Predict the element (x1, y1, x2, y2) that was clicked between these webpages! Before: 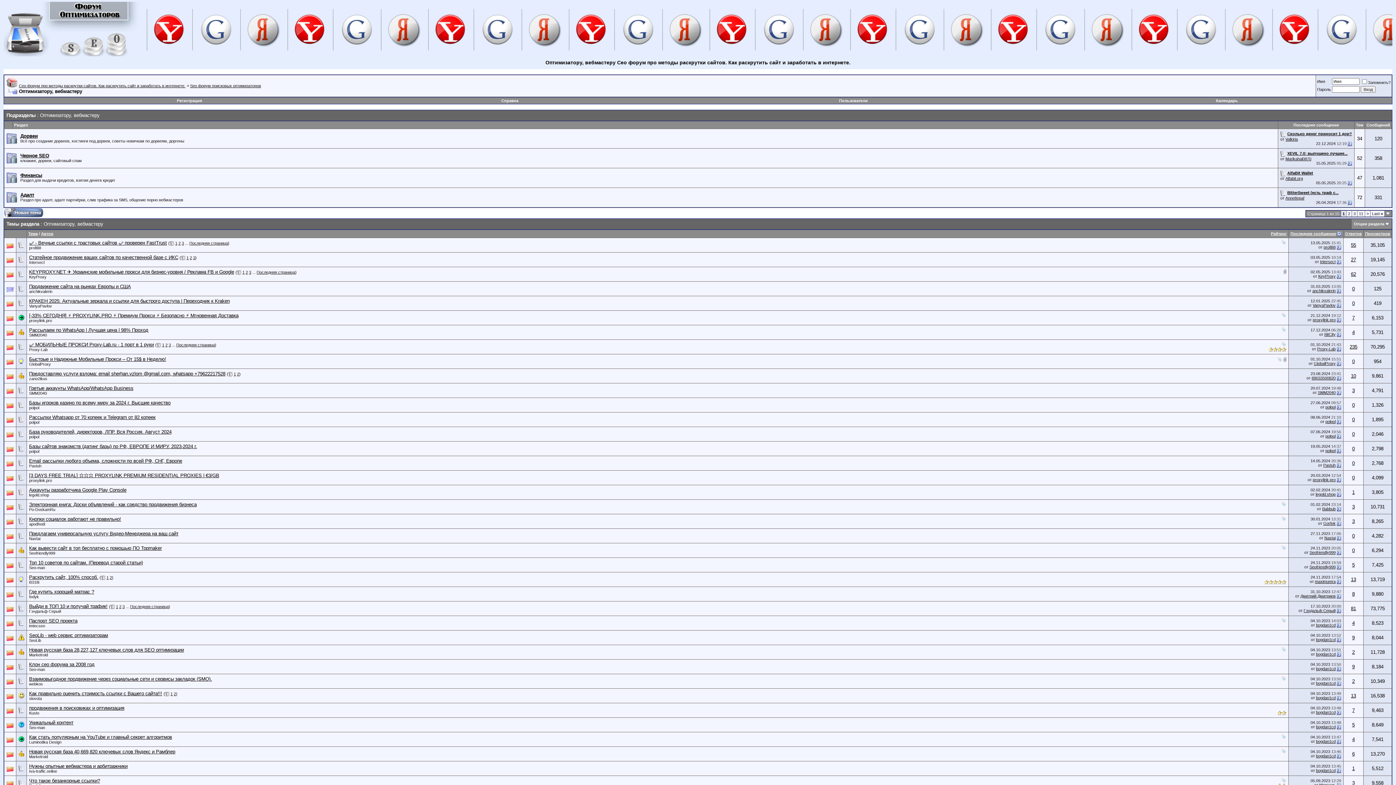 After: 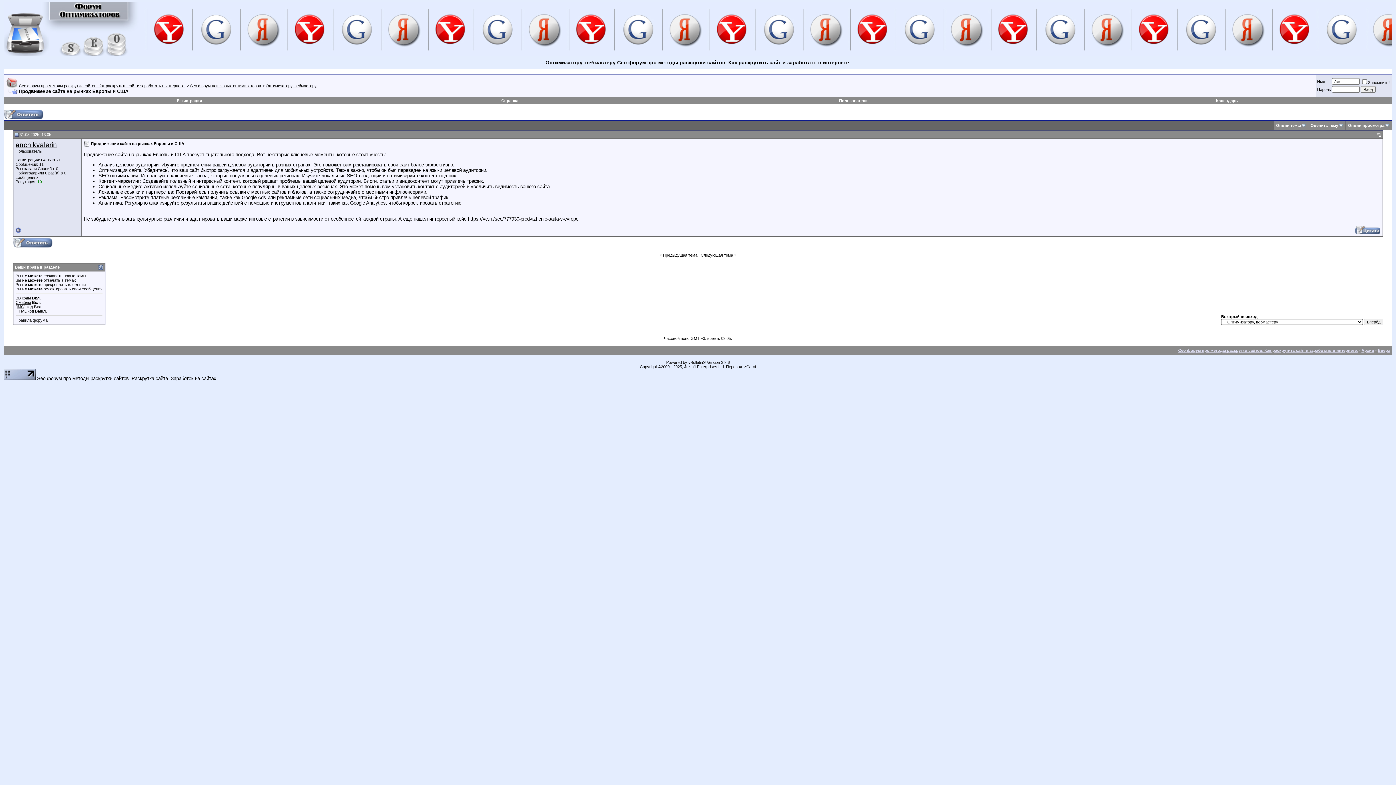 Action: bbox: (1337, 288, 1341, 293)